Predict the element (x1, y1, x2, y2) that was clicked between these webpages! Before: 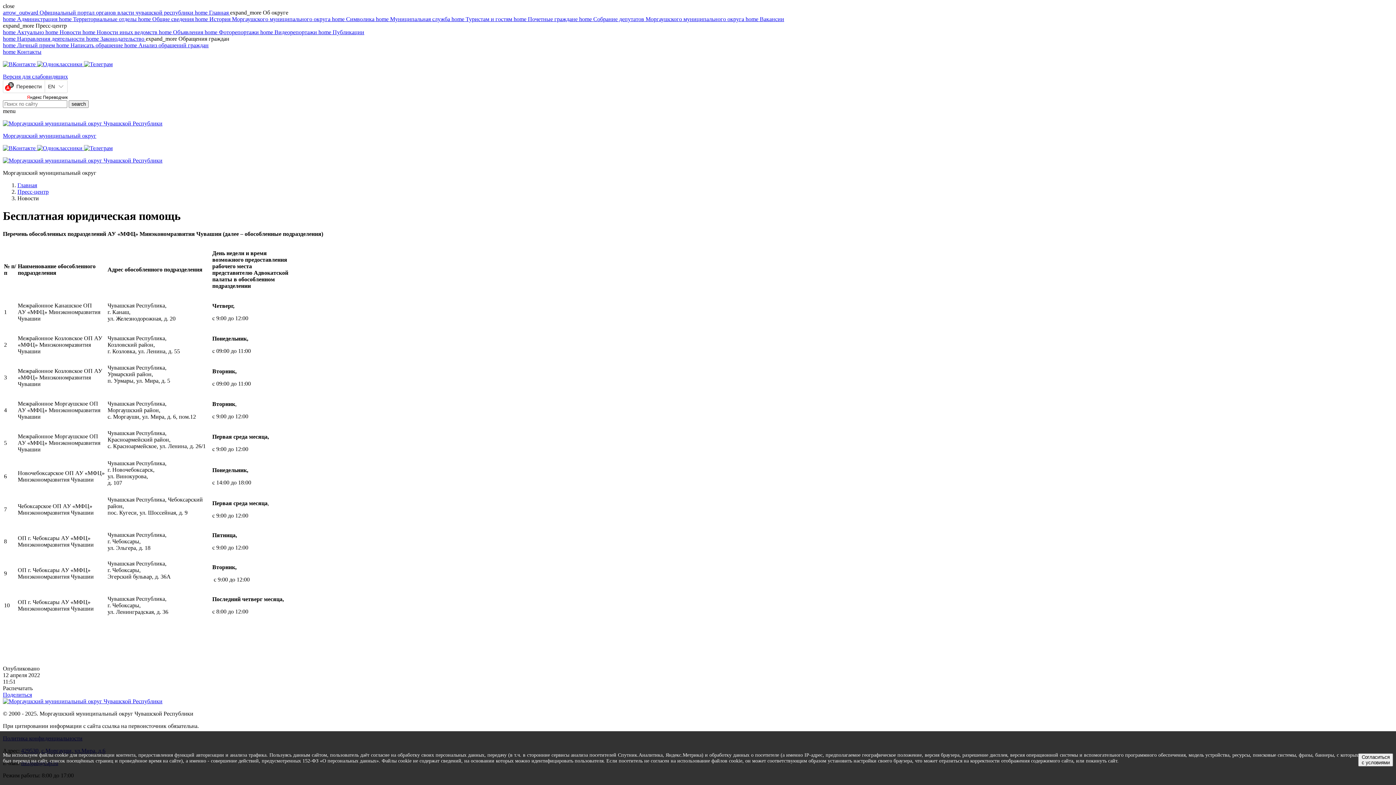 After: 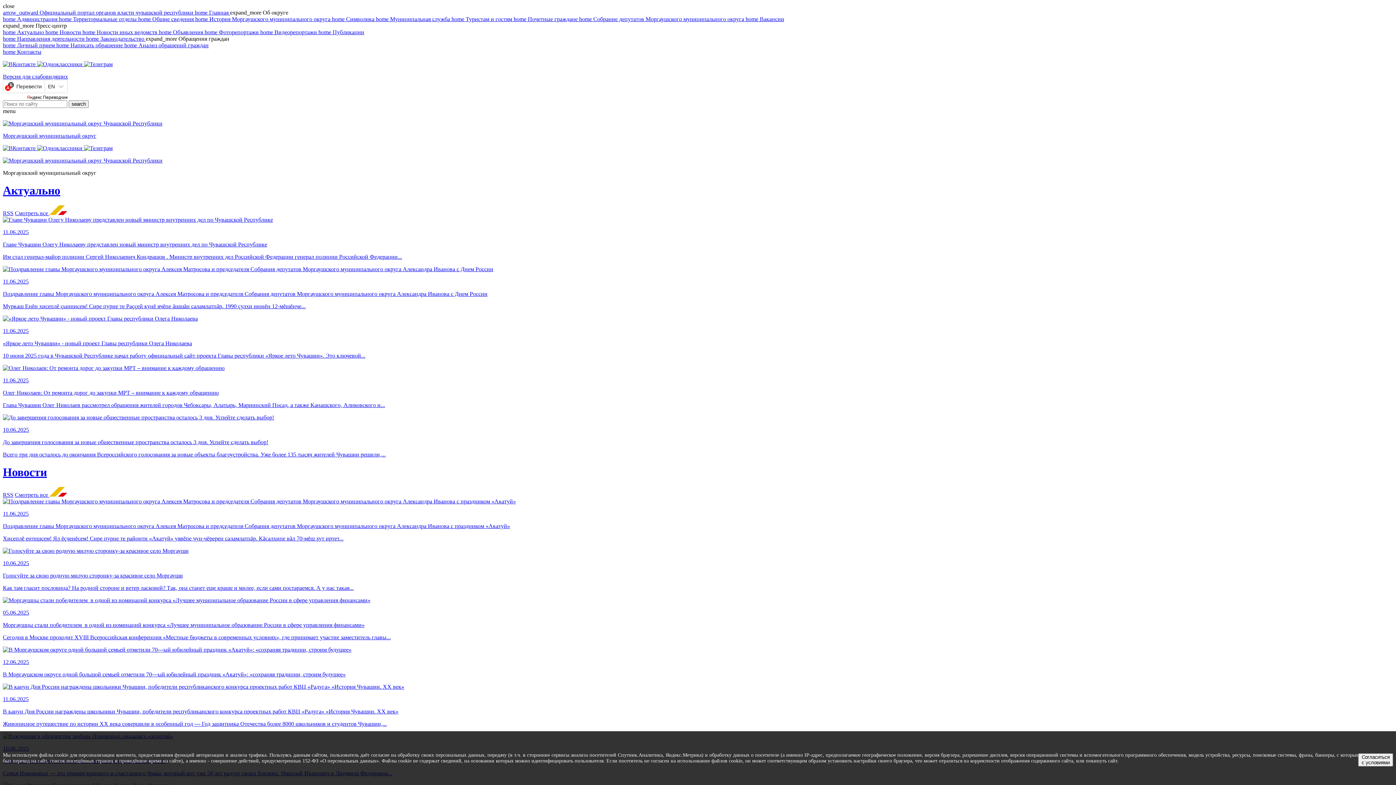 Action: bbox: (17, 188, 48, 194) label: Пресс-центр